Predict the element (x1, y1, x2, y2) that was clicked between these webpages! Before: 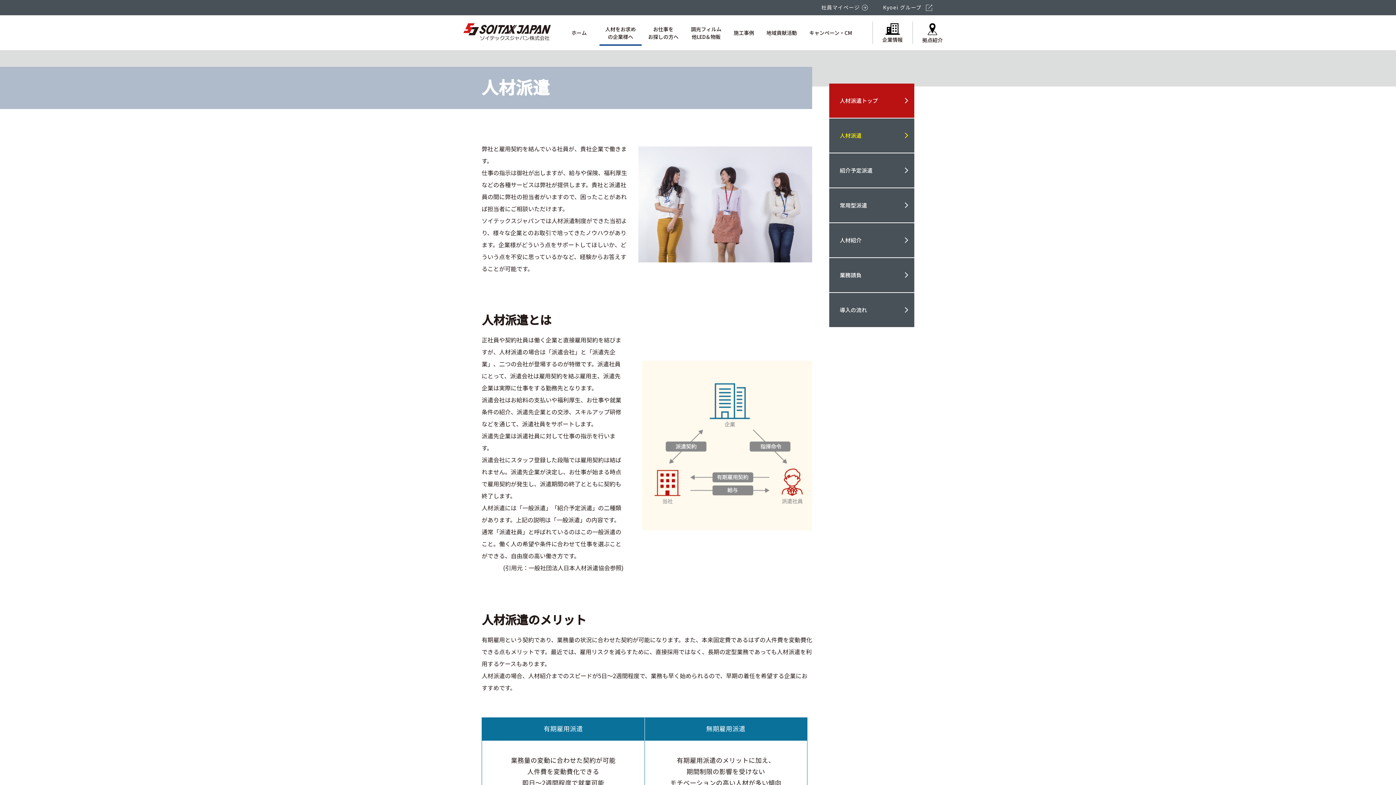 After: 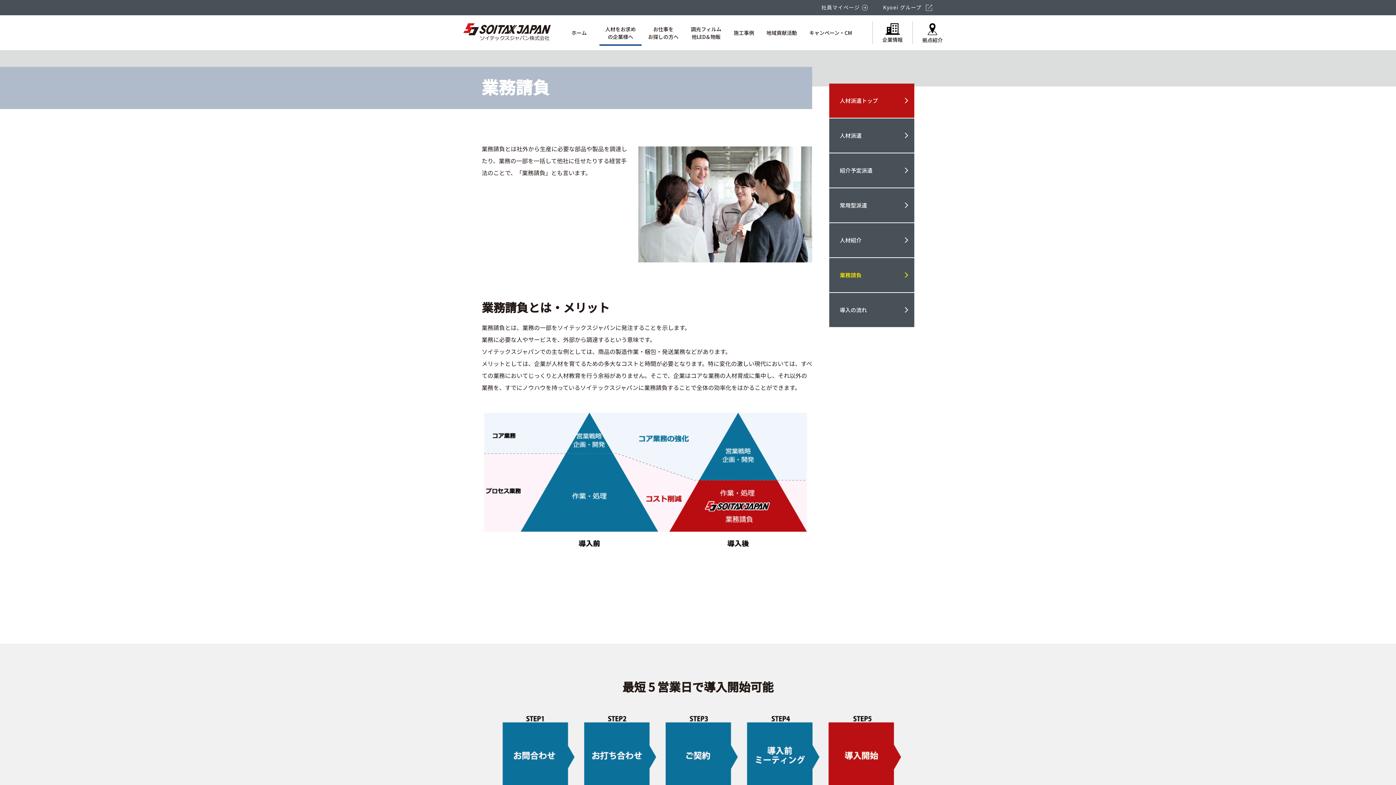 Action: bbox: (829, 258, 914, 292) label: 業務請負